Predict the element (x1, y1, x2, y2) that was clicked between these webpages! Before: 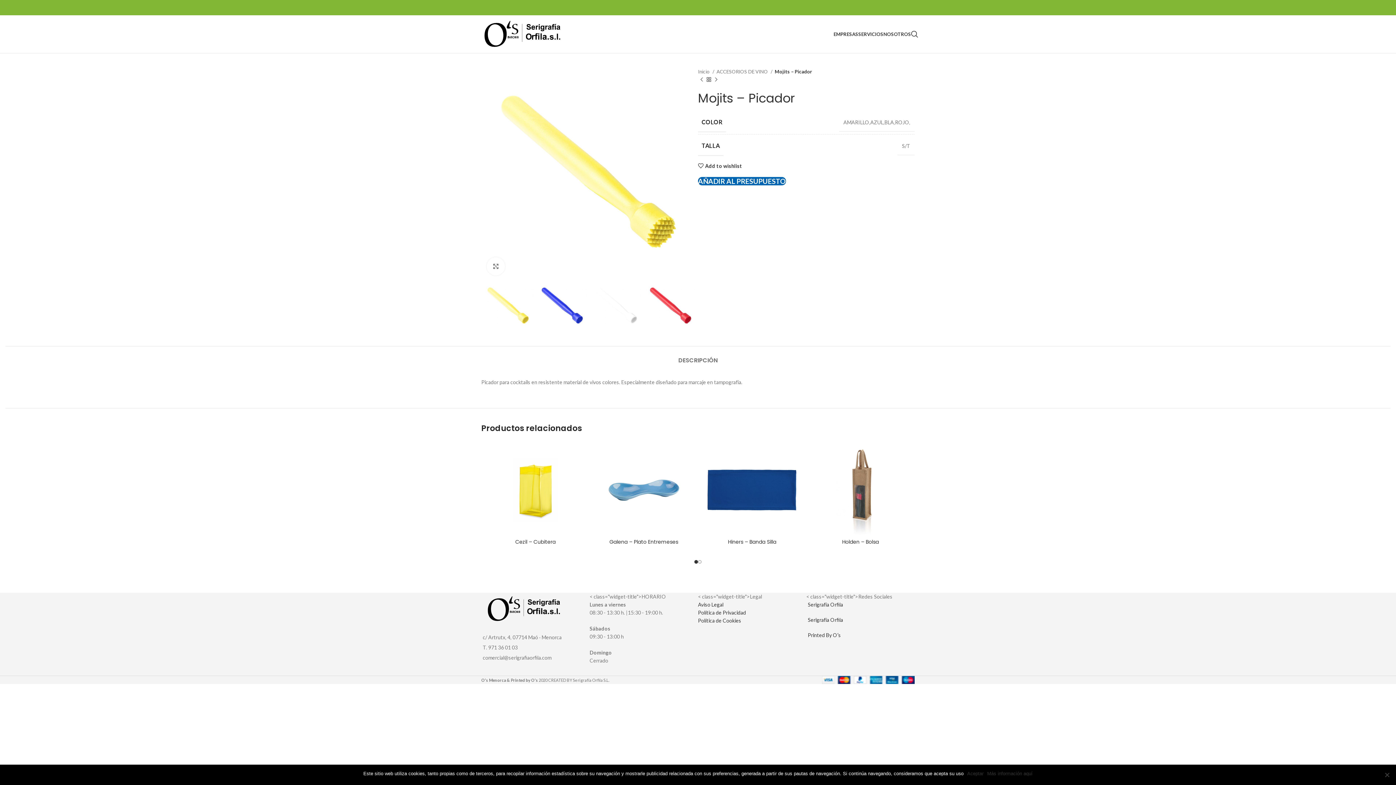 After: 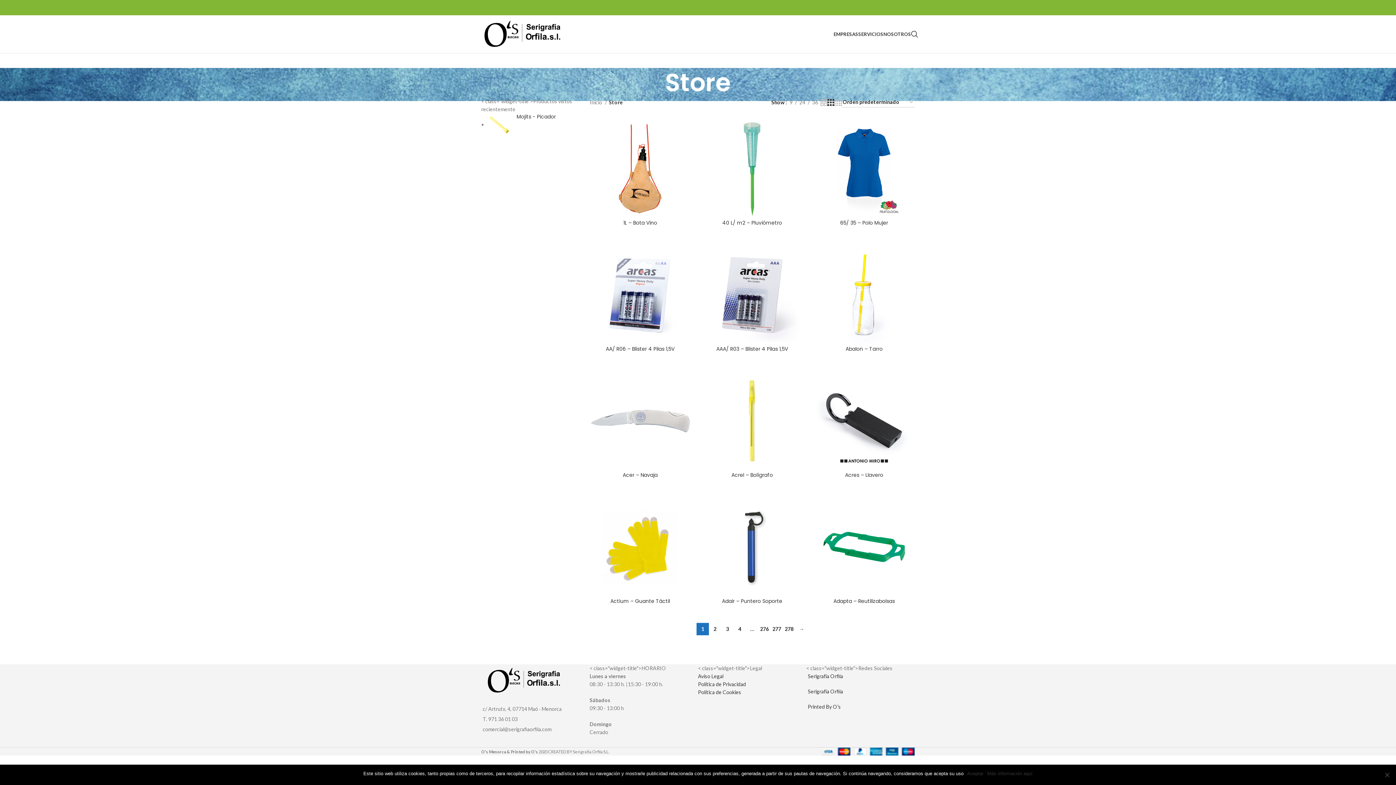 Action: bbox: (705, 76, 712, 83)